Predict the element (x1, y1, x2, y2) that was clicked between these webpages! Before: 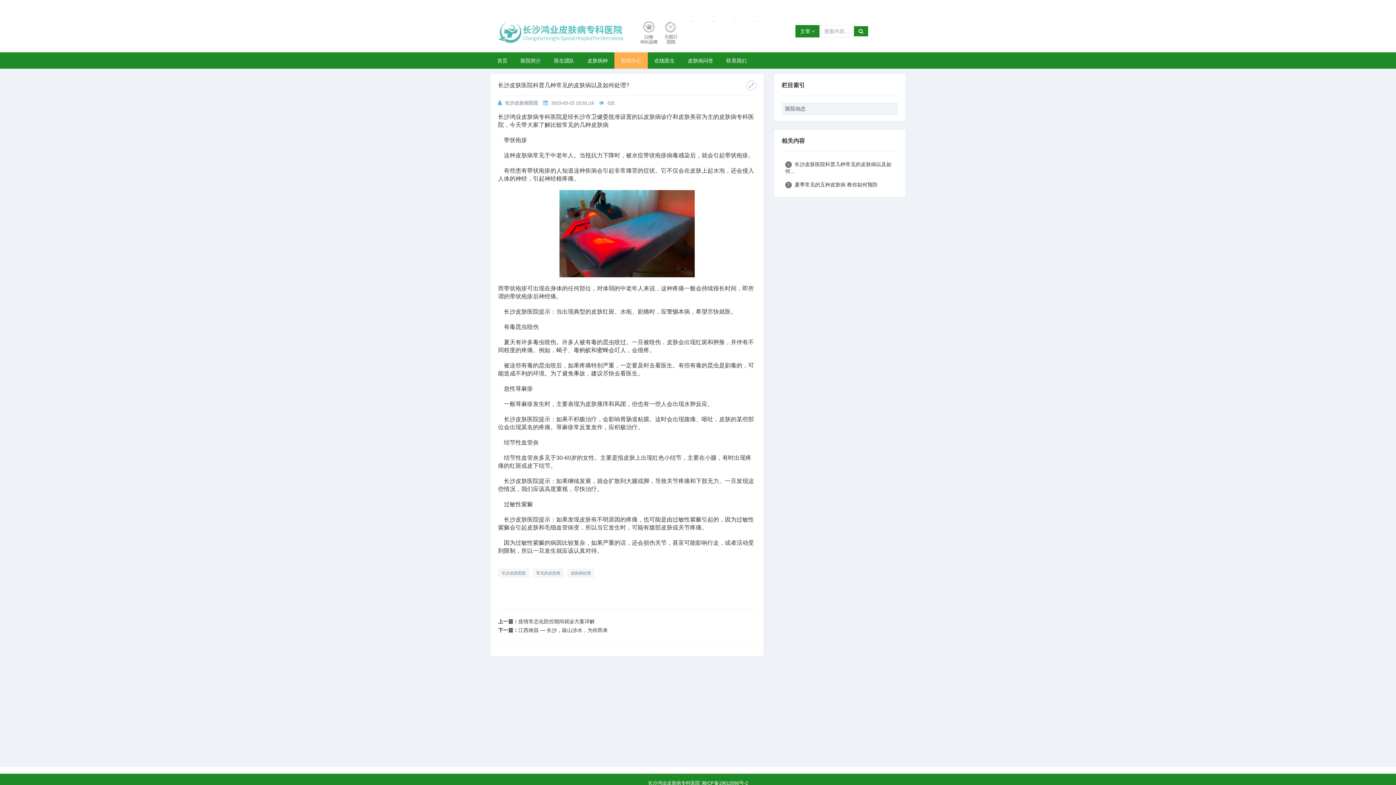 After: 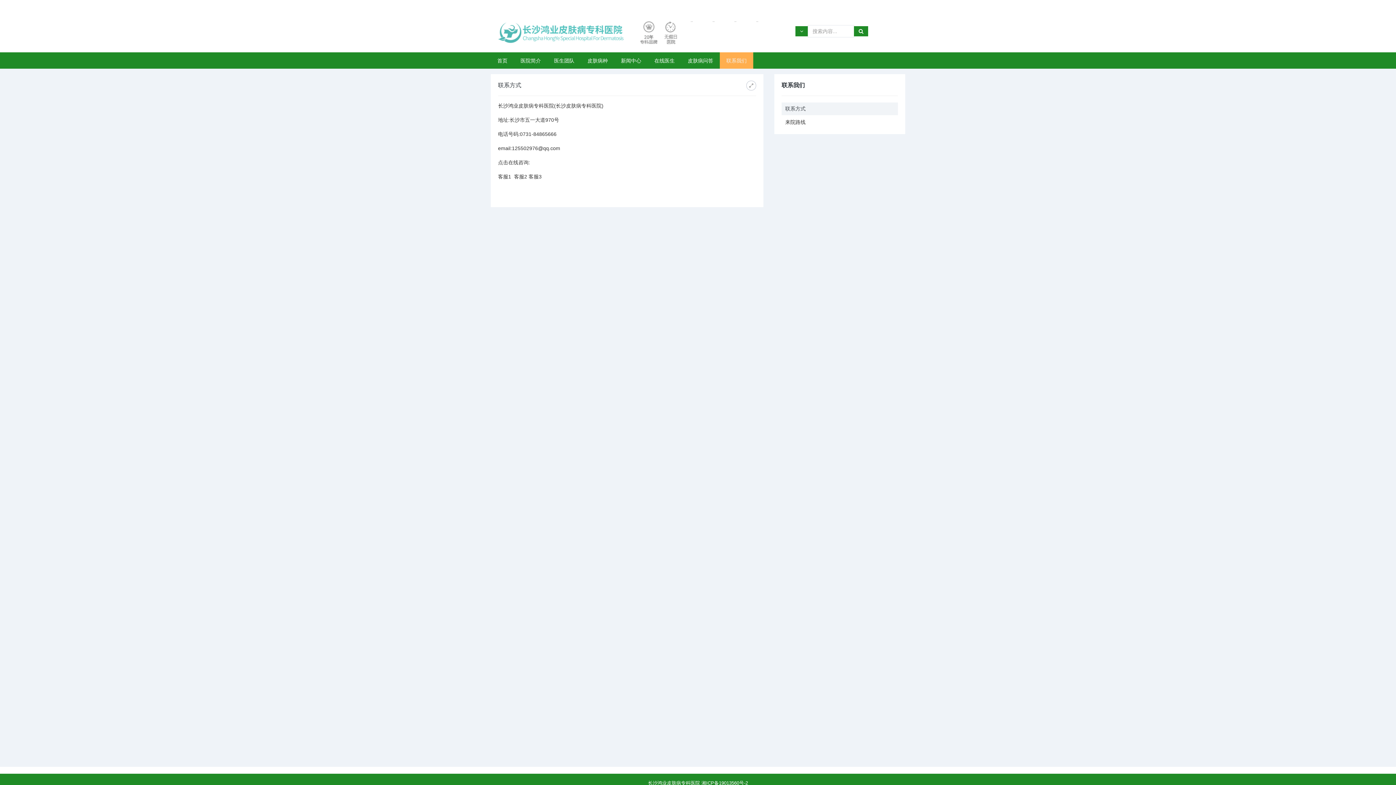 Action: label: 联系我们 bbox: (720, 52, 753, 68)